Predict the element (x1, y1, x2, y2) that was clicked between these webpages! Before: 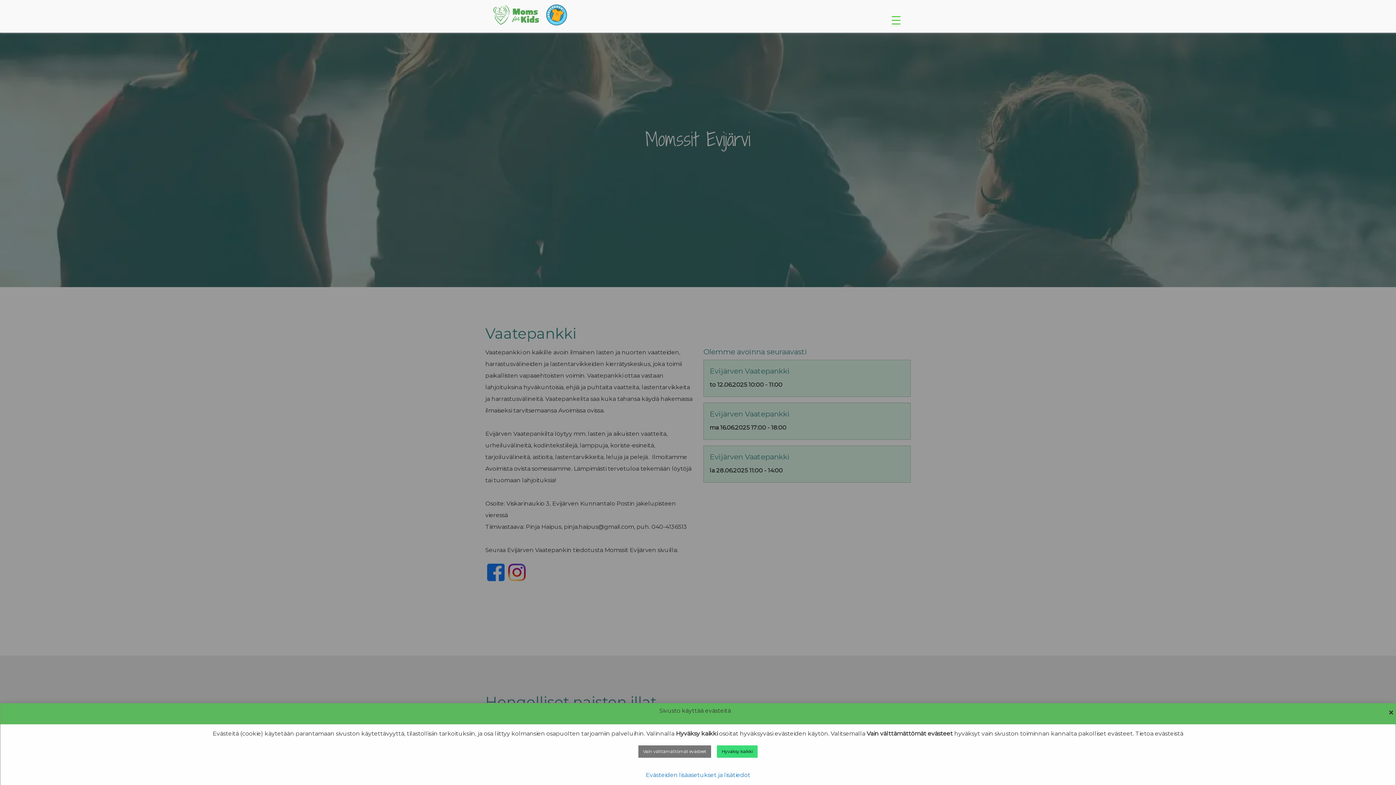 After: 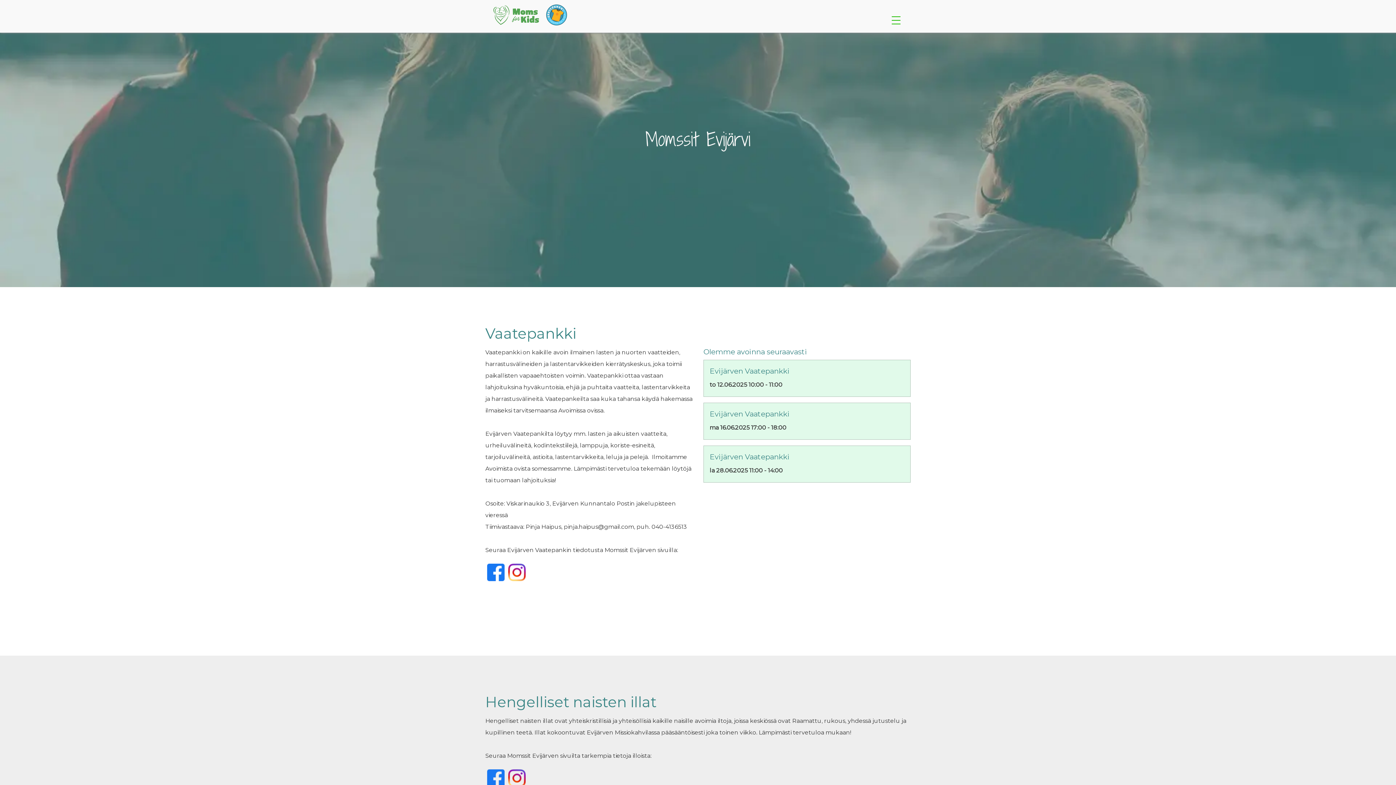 Action: bbox: (717, 745, 757, 758) label: Hyväksy kaikki